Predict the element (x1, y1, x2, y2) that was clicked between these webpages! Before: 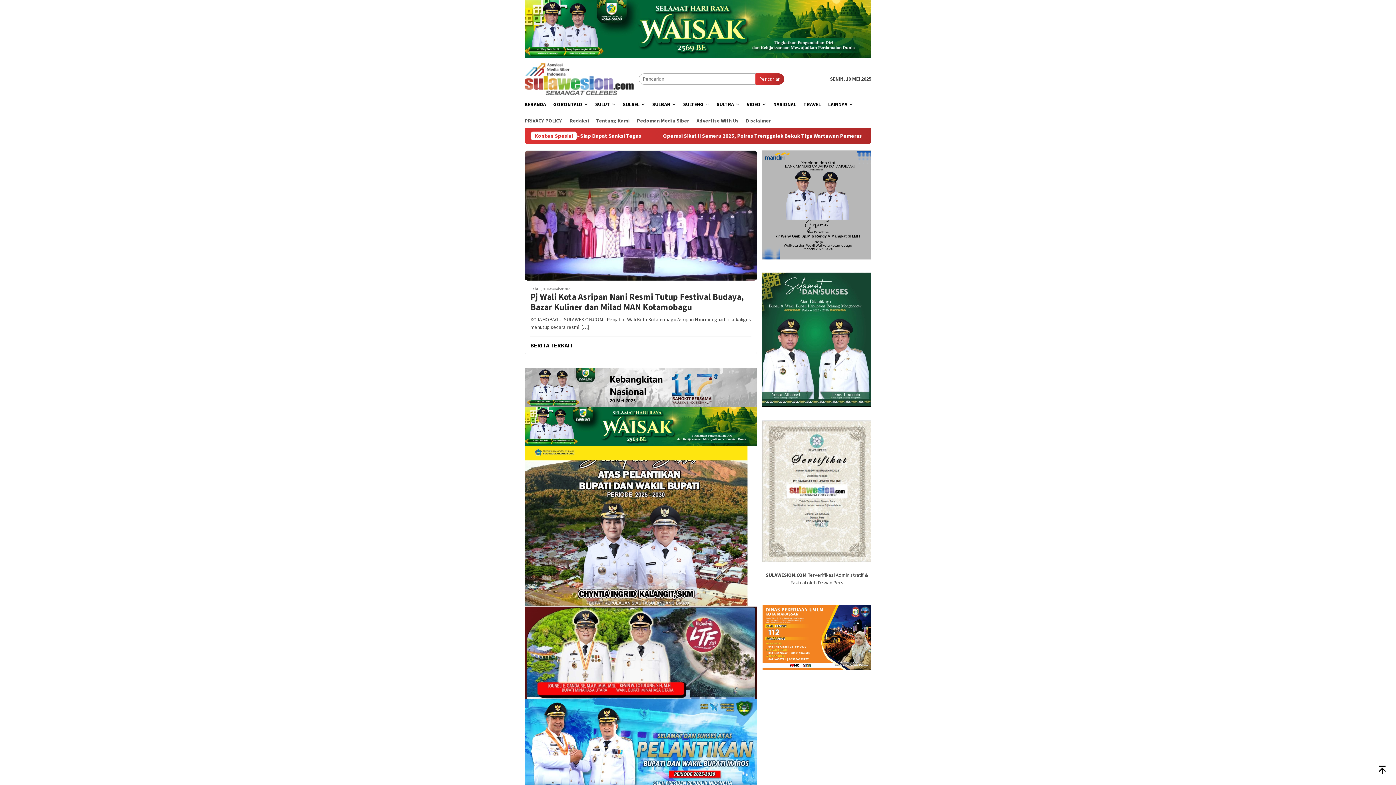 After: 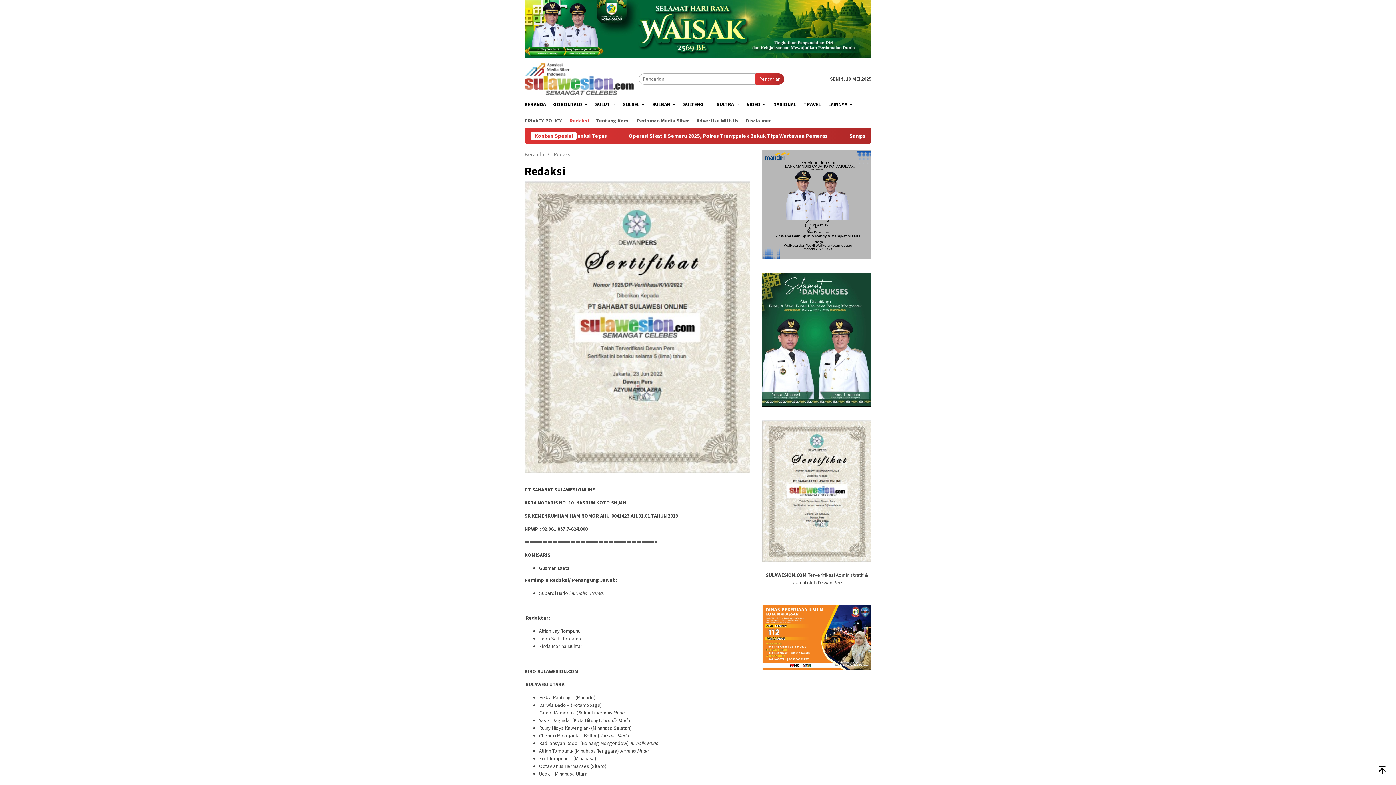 Action: bbox: (566, 116, 592, 125) label: Redaksi